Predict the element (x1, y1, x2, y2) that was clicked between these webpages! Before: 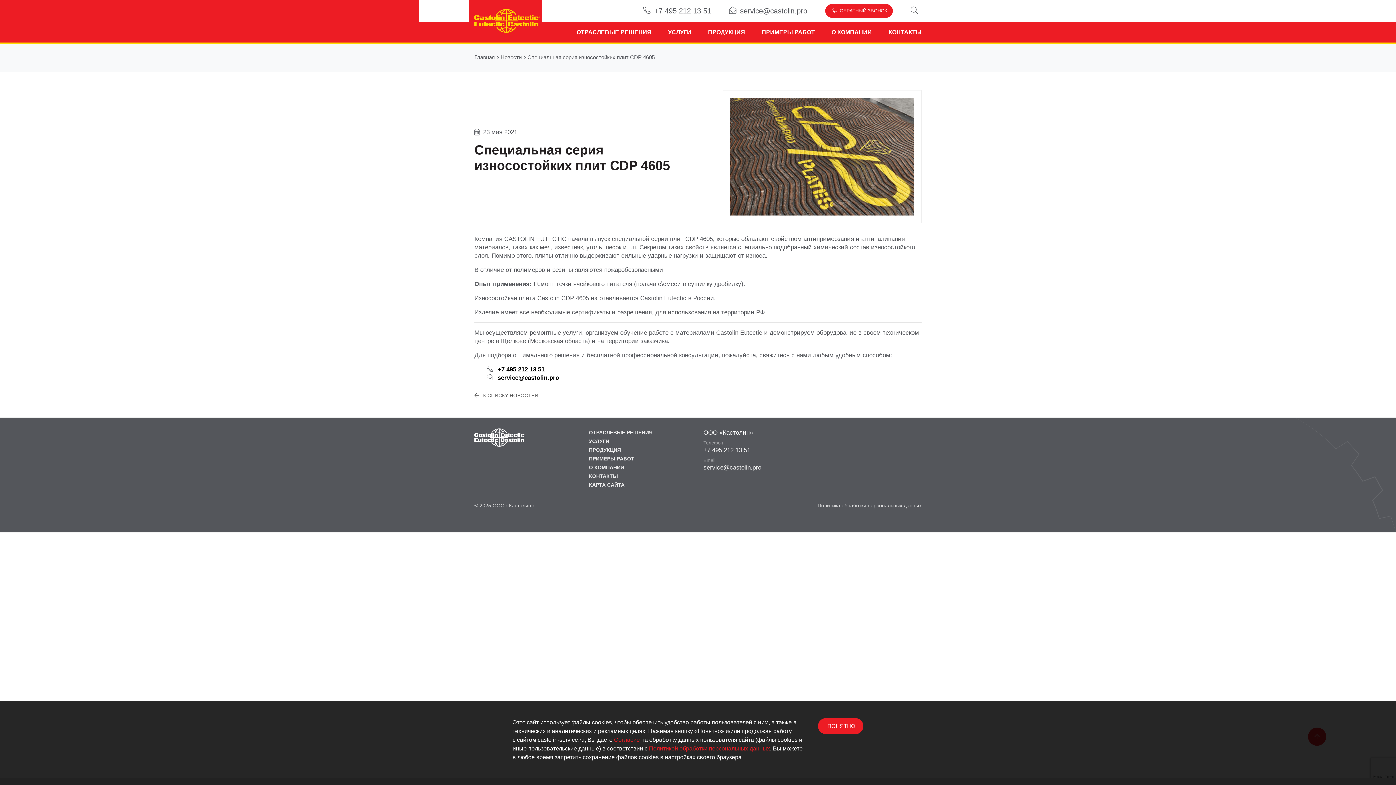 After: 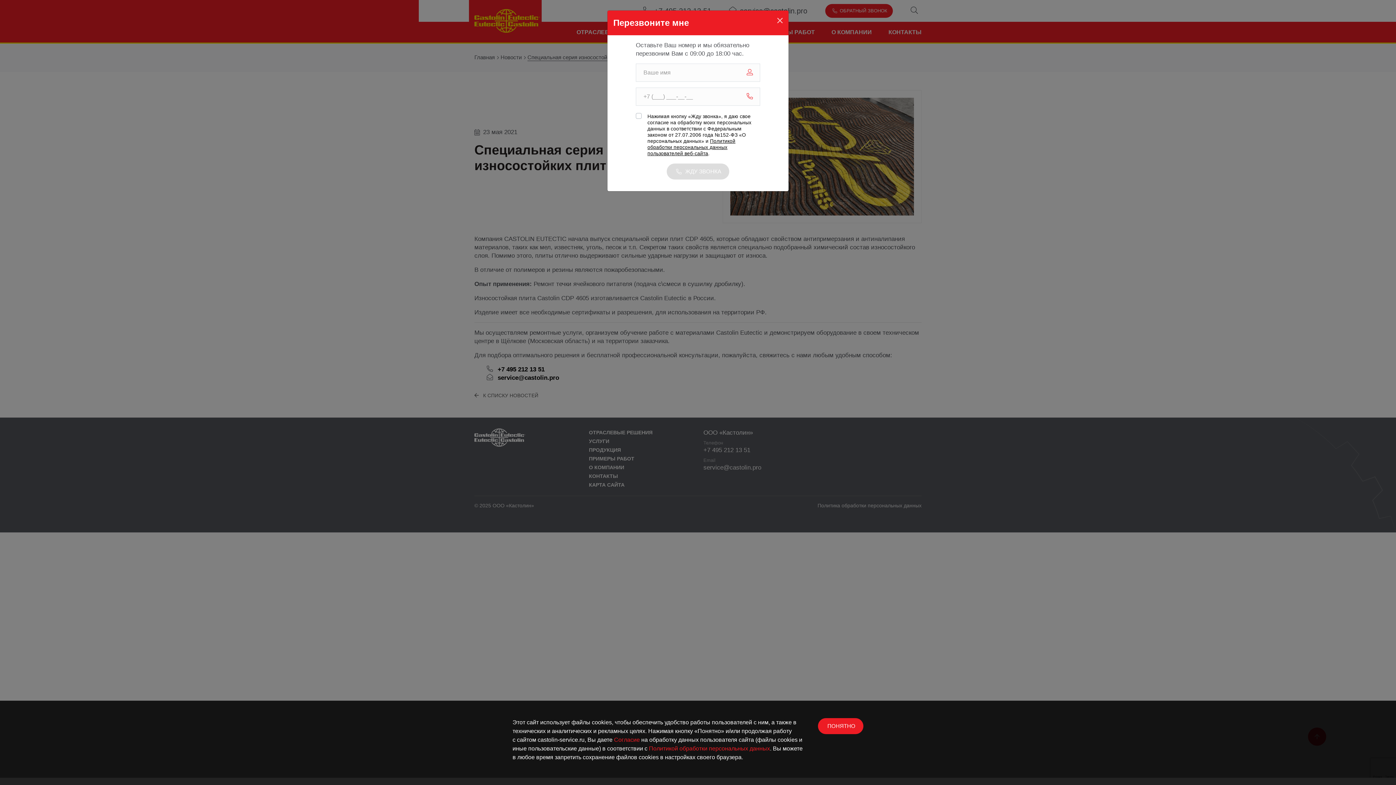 Action: bbox: (825, 4, 893, 17) label: ОБРАТНЫЙ ЗВОНОК